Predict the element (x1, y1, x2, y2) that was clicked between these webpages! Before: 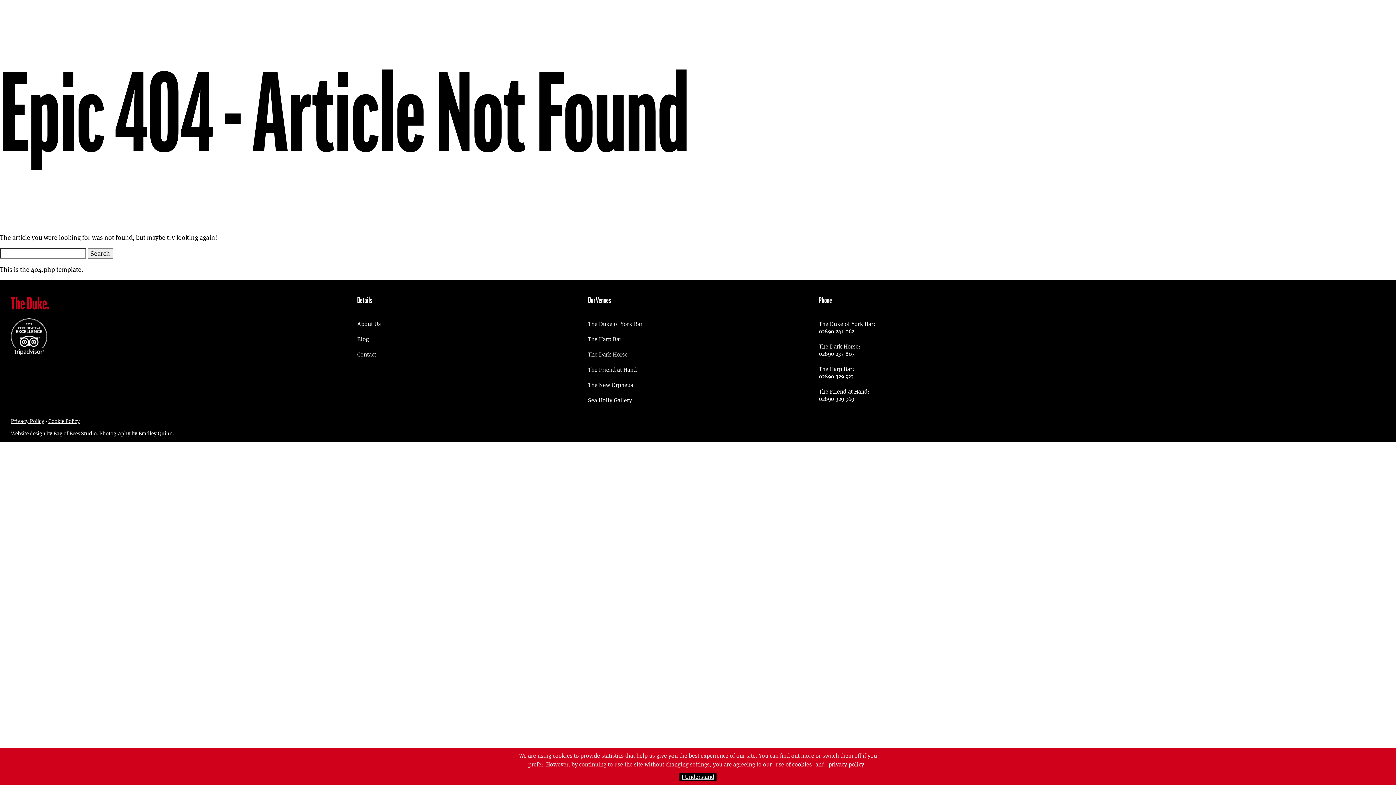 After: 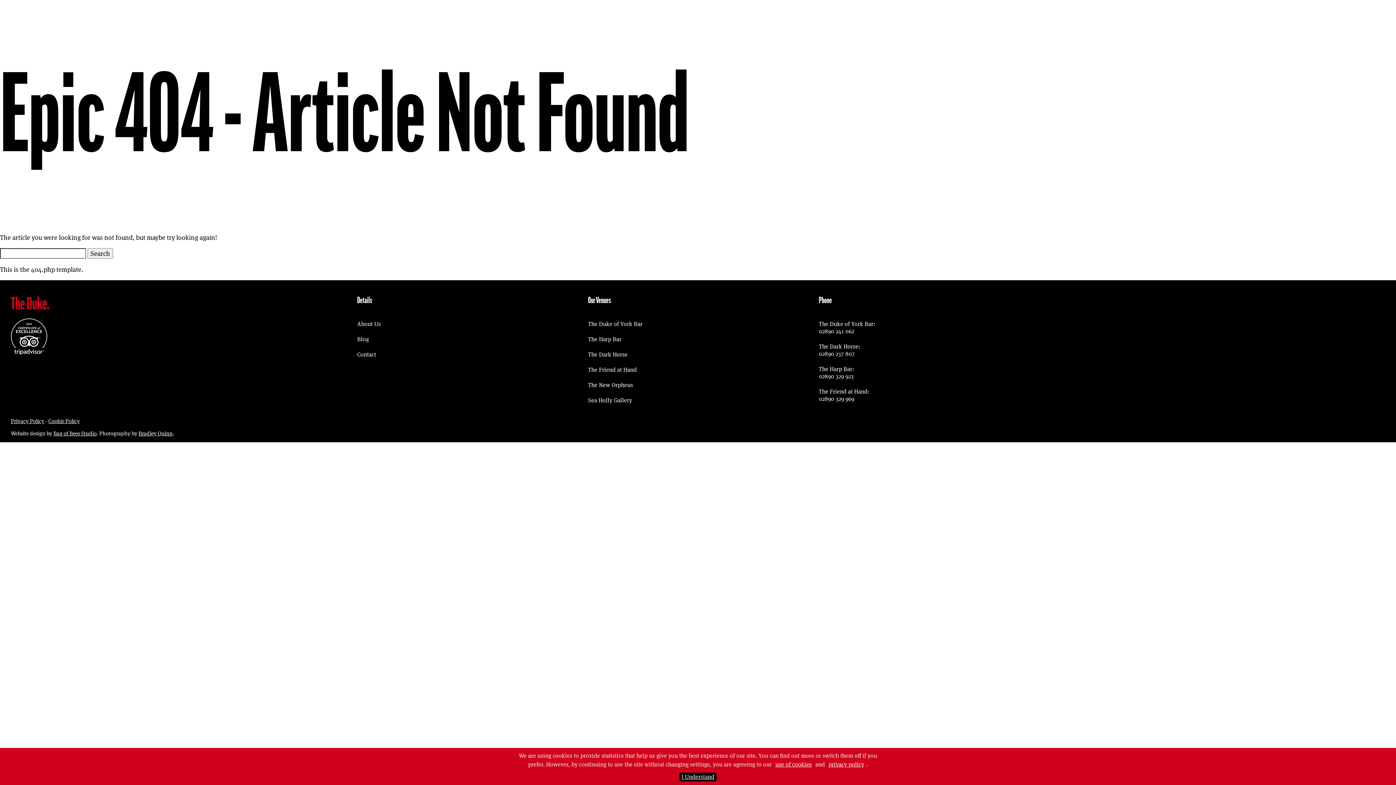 Action: bbox: (819, 372, 853, 380) label: 02890 329 923